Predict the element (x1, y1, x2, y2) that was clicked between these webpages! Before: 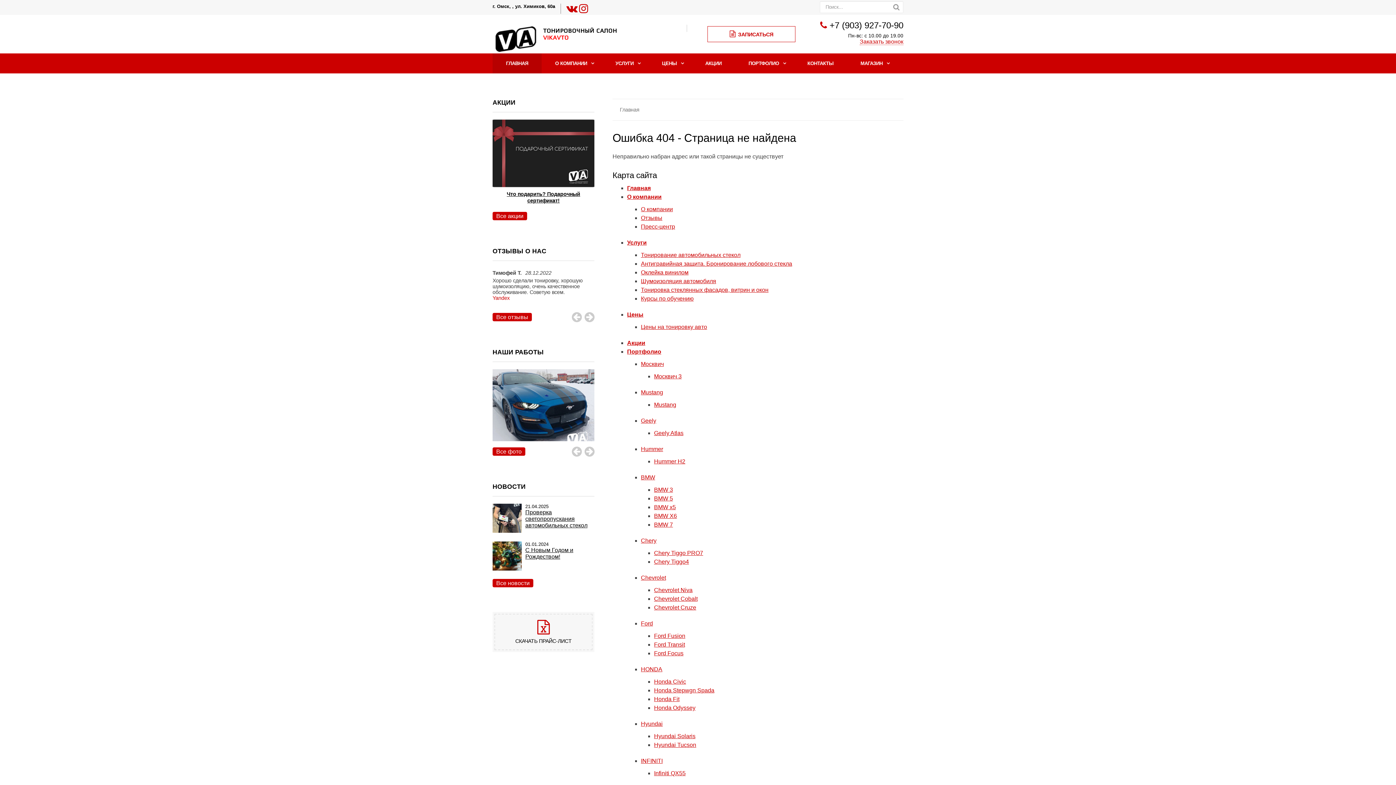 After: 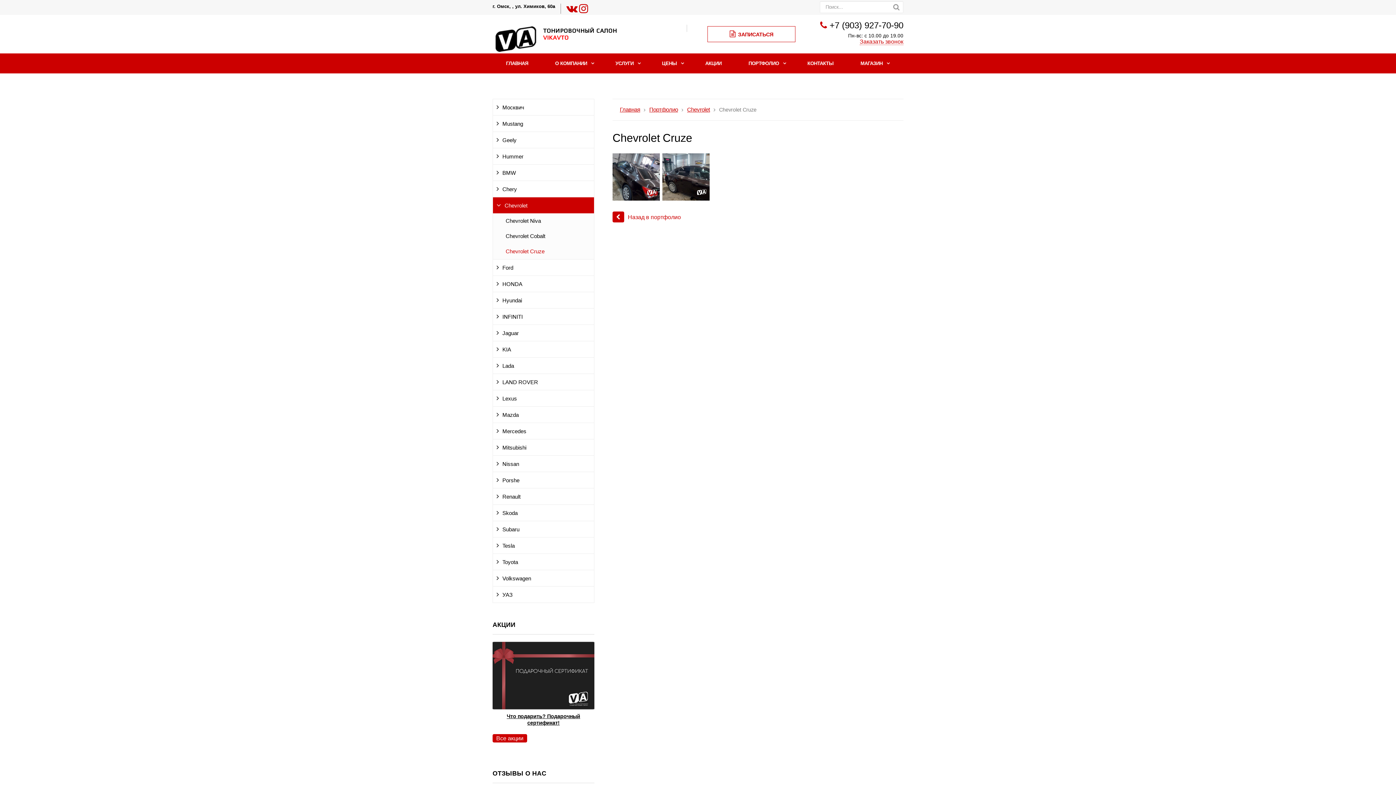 Action: label: Chevrolet Cruze bbox: (654, 604, 696, 610)